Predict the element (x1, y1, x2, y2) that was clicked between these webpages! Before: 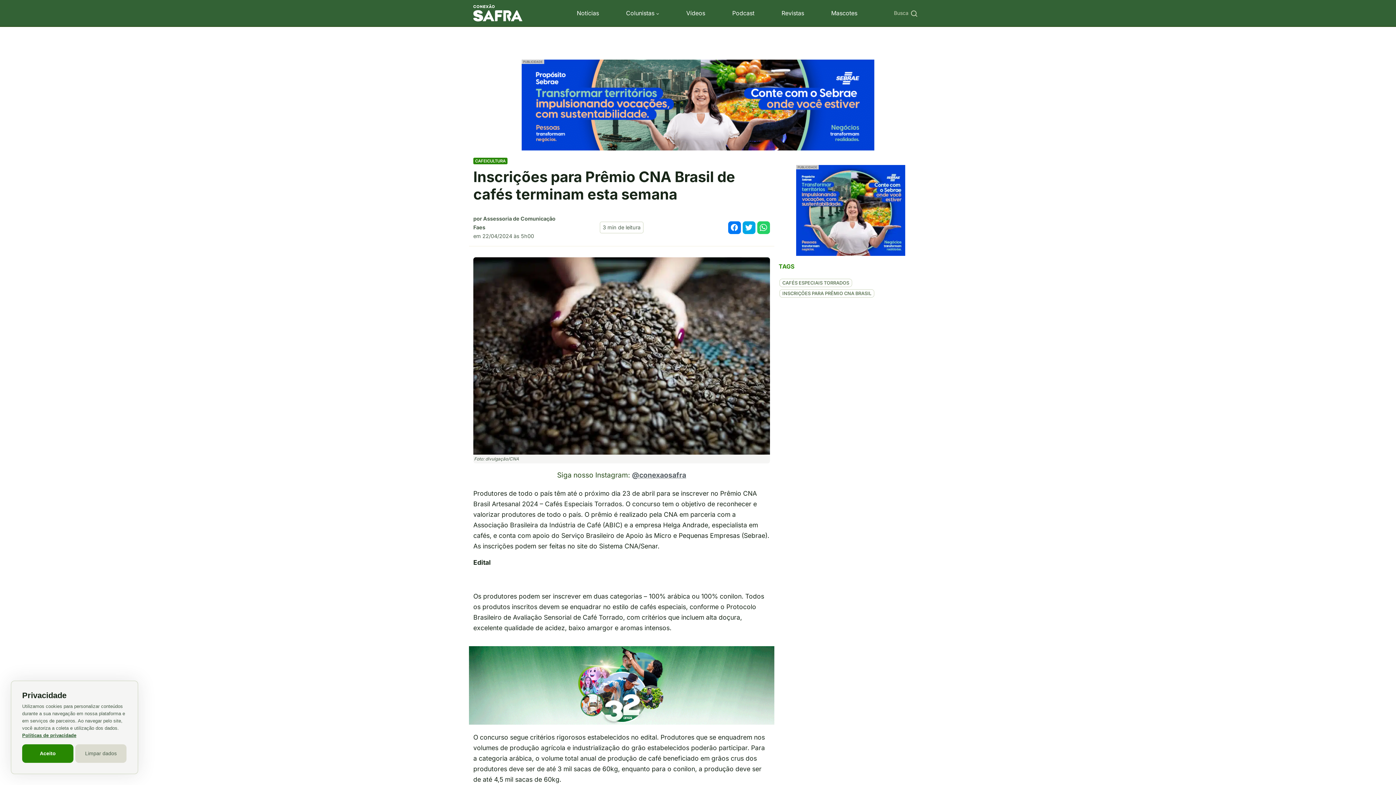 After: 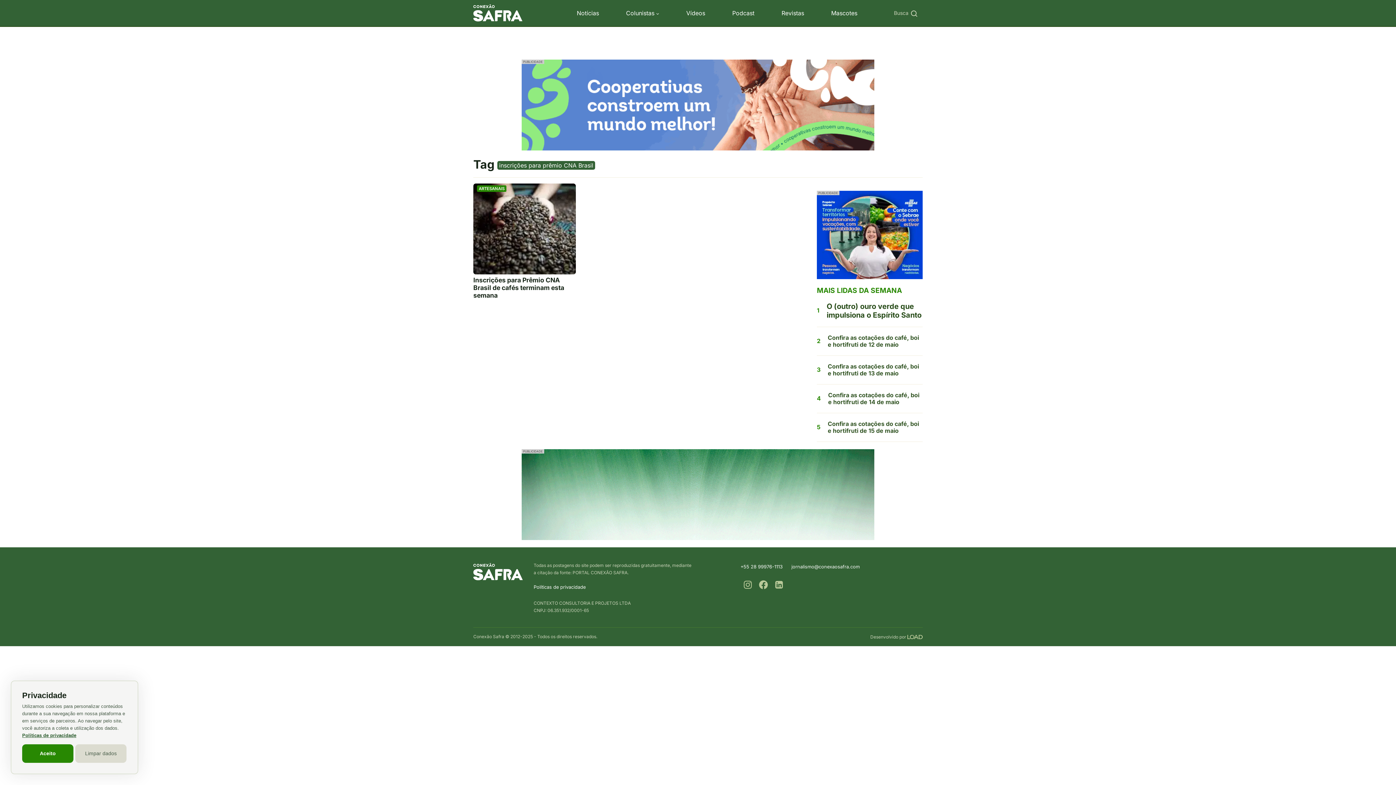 Action: bbox: (779, 289, 874, 297) label: INSCRIÇÕES PARA PRÊMIO CNA BRASIL